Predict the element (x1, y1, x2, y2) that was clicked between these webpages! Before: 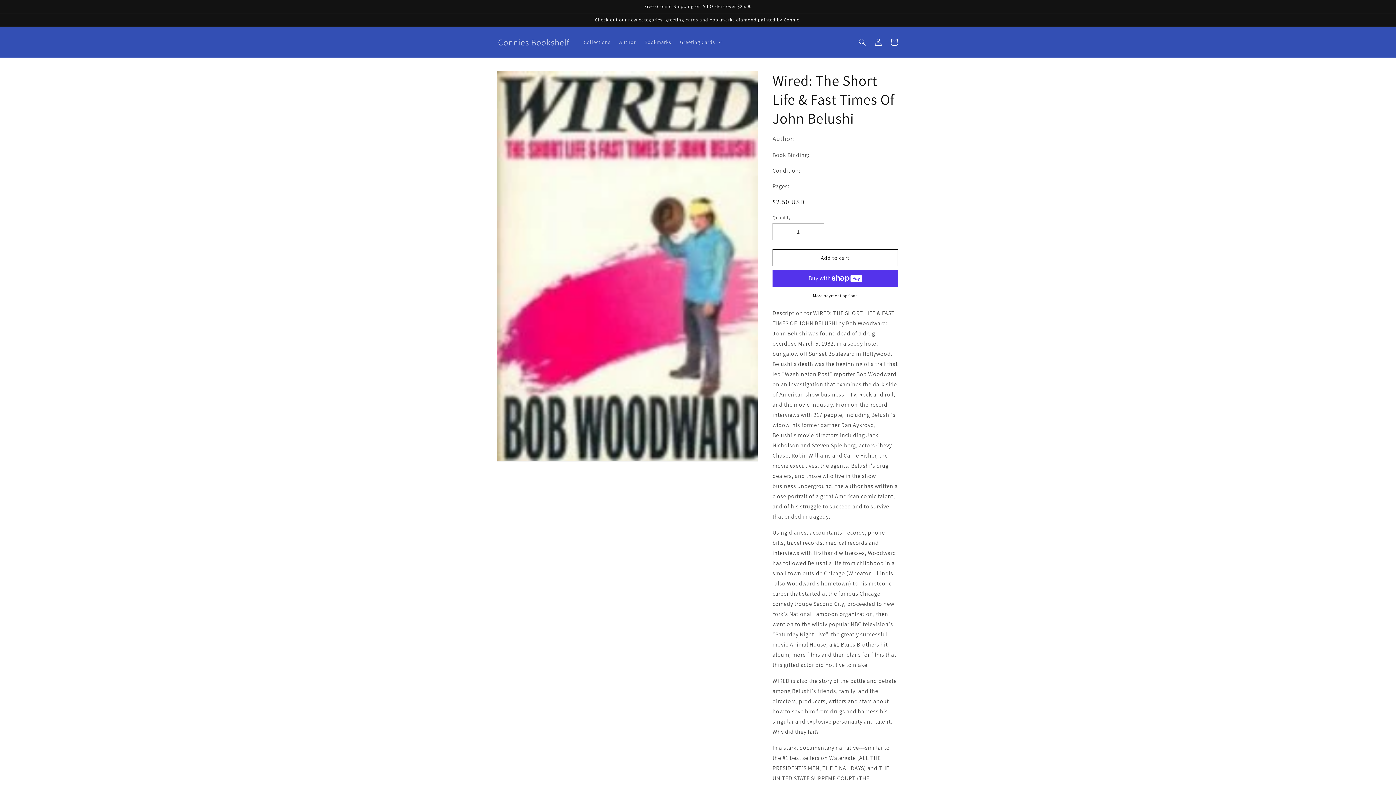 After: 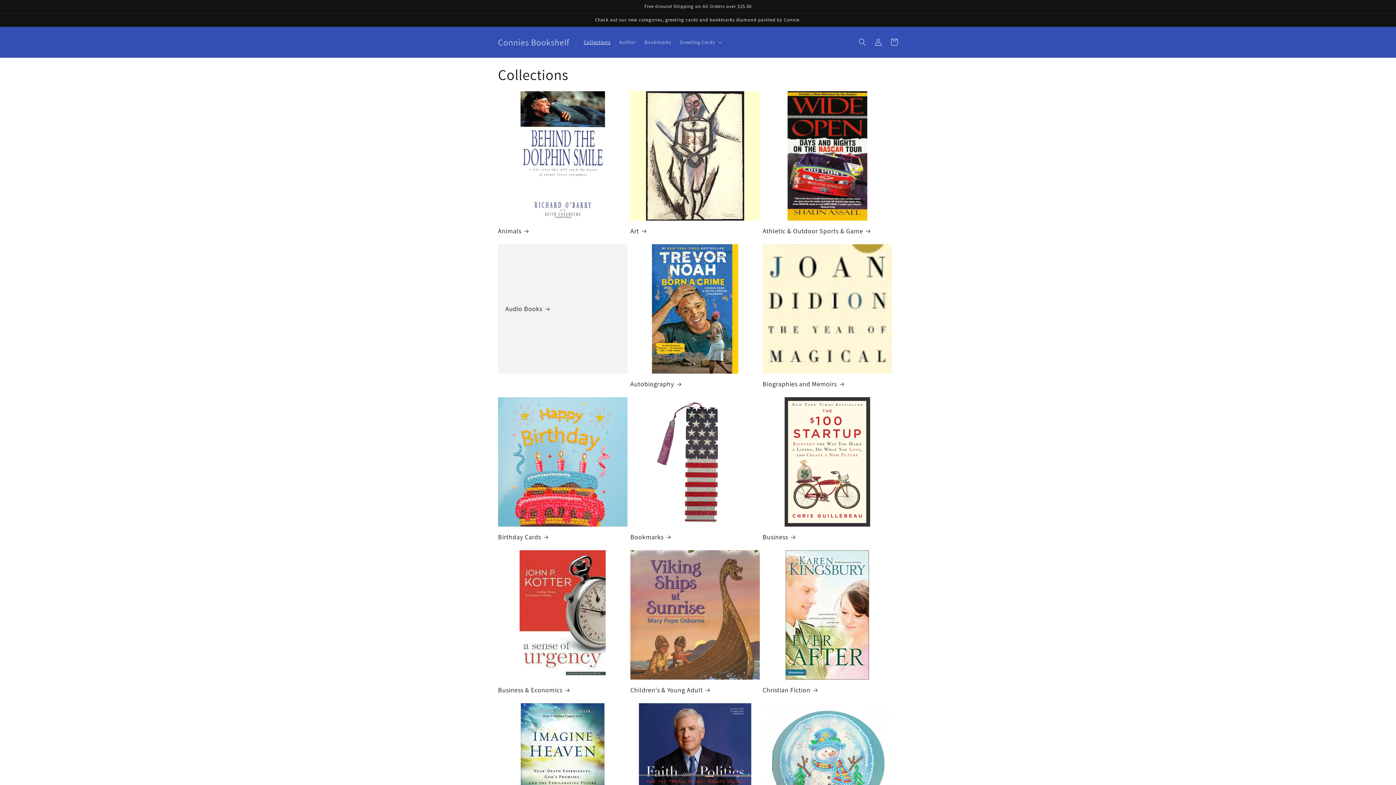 Action: label: Collections bbox: (579, 34, 615, 49)